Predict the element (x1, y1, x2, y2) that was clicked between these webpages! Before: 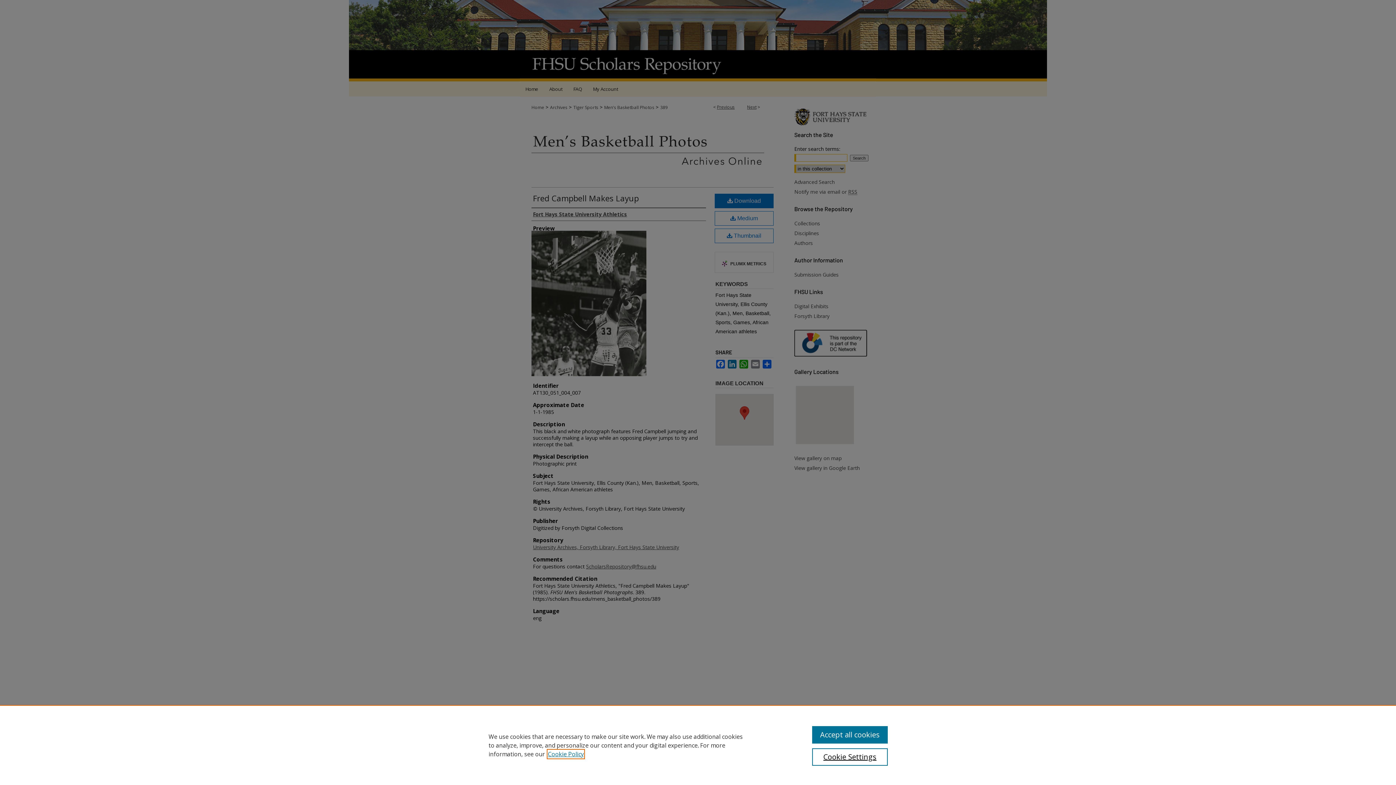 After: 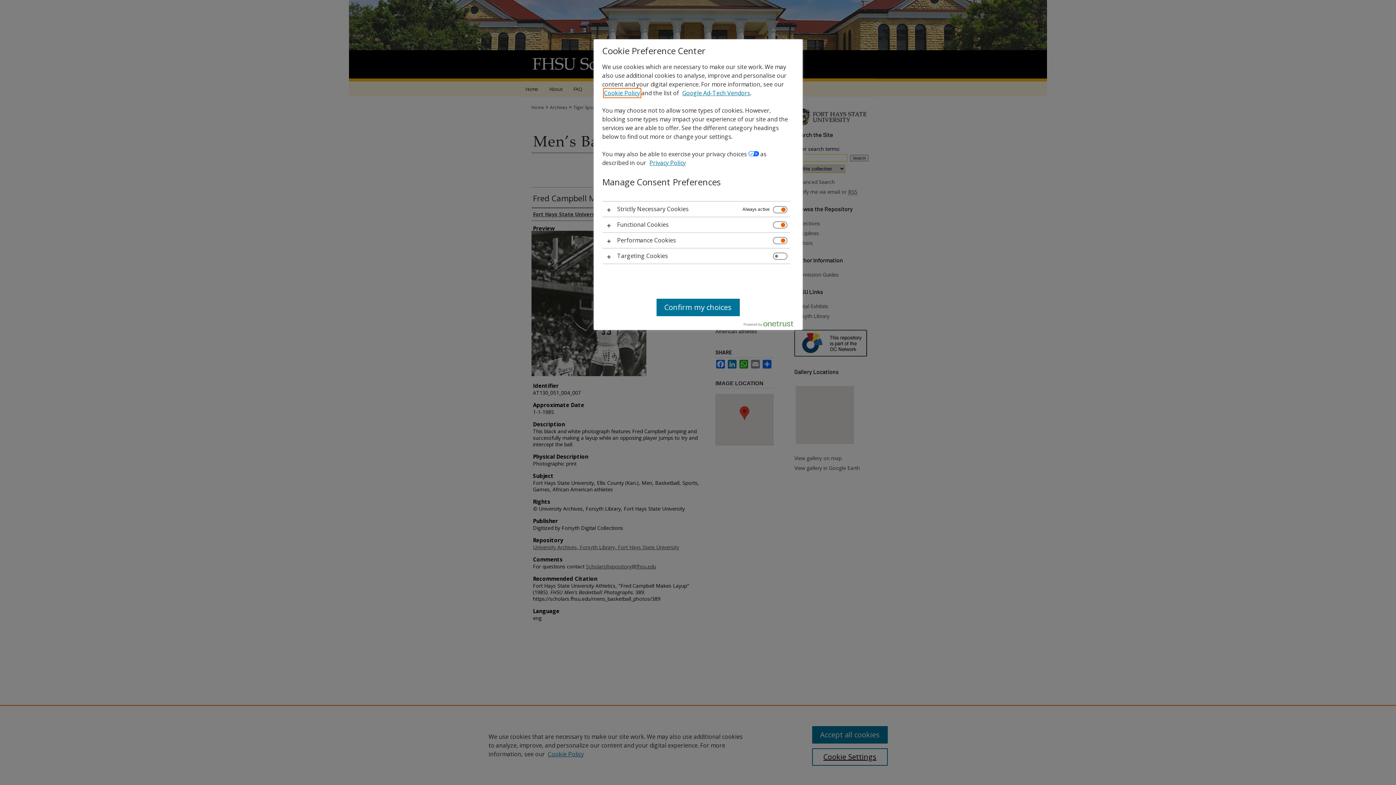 Action: label: Cookie Settings bbox: (812, 748, 887, 766)